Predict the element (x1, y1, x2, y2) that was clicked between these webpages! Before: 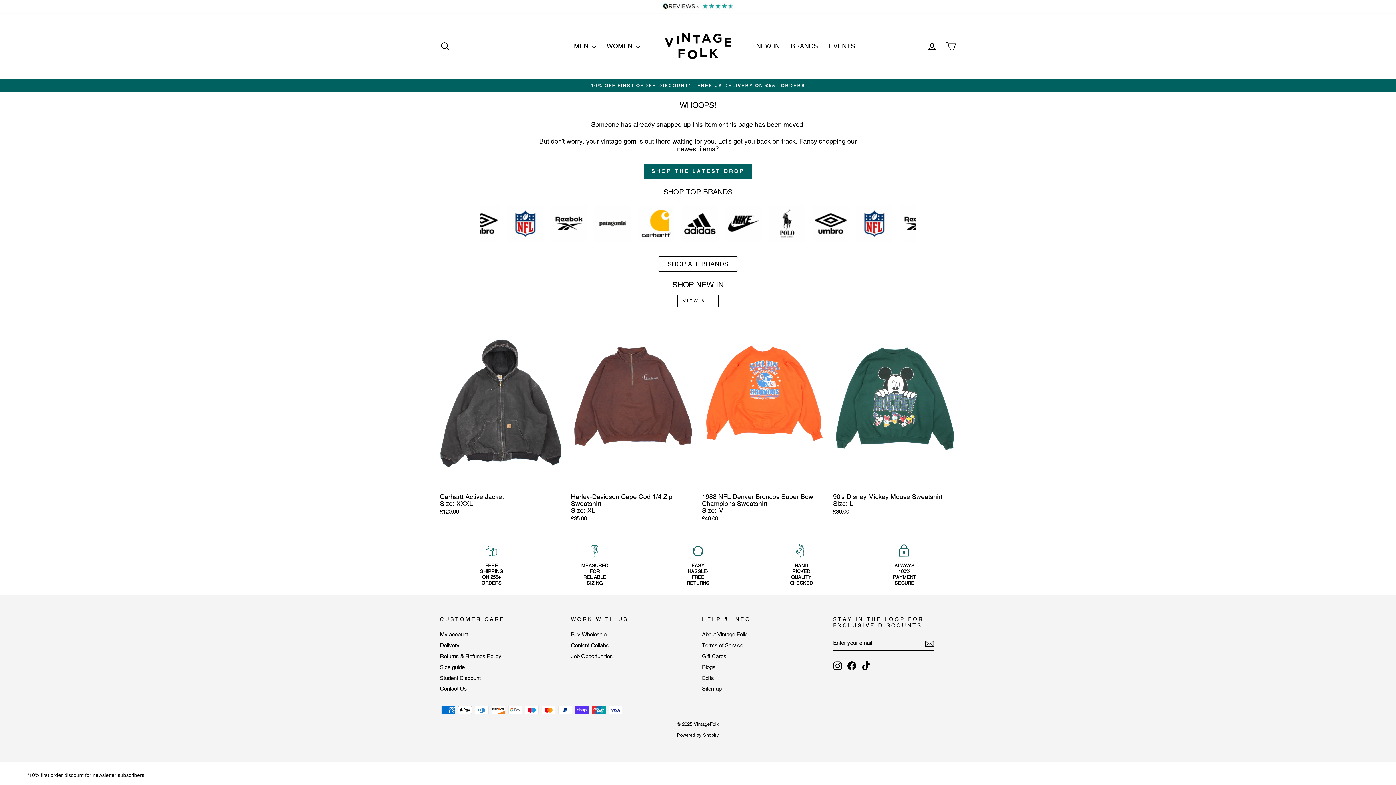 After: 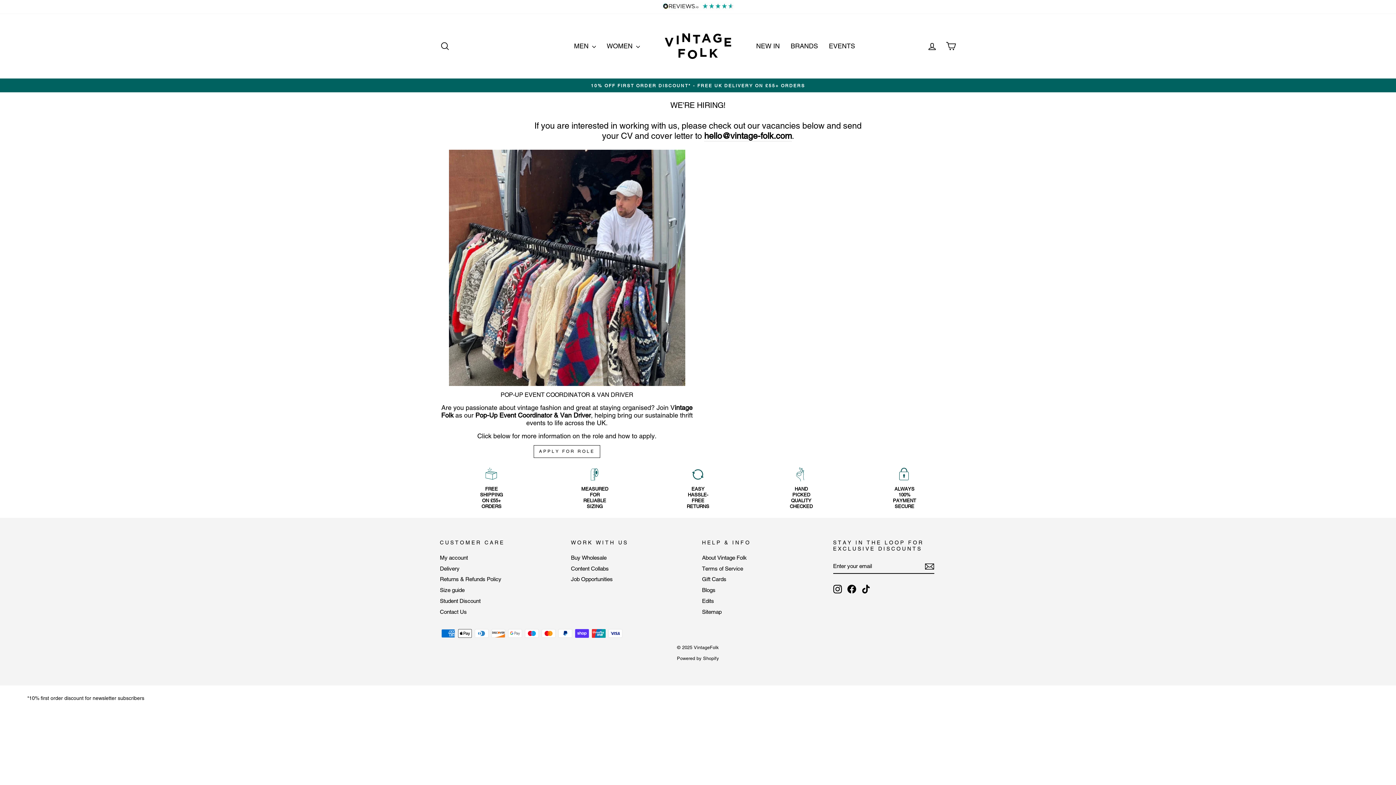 Action: label: Job Opportunities bbox: (571, 652, 612, 661)